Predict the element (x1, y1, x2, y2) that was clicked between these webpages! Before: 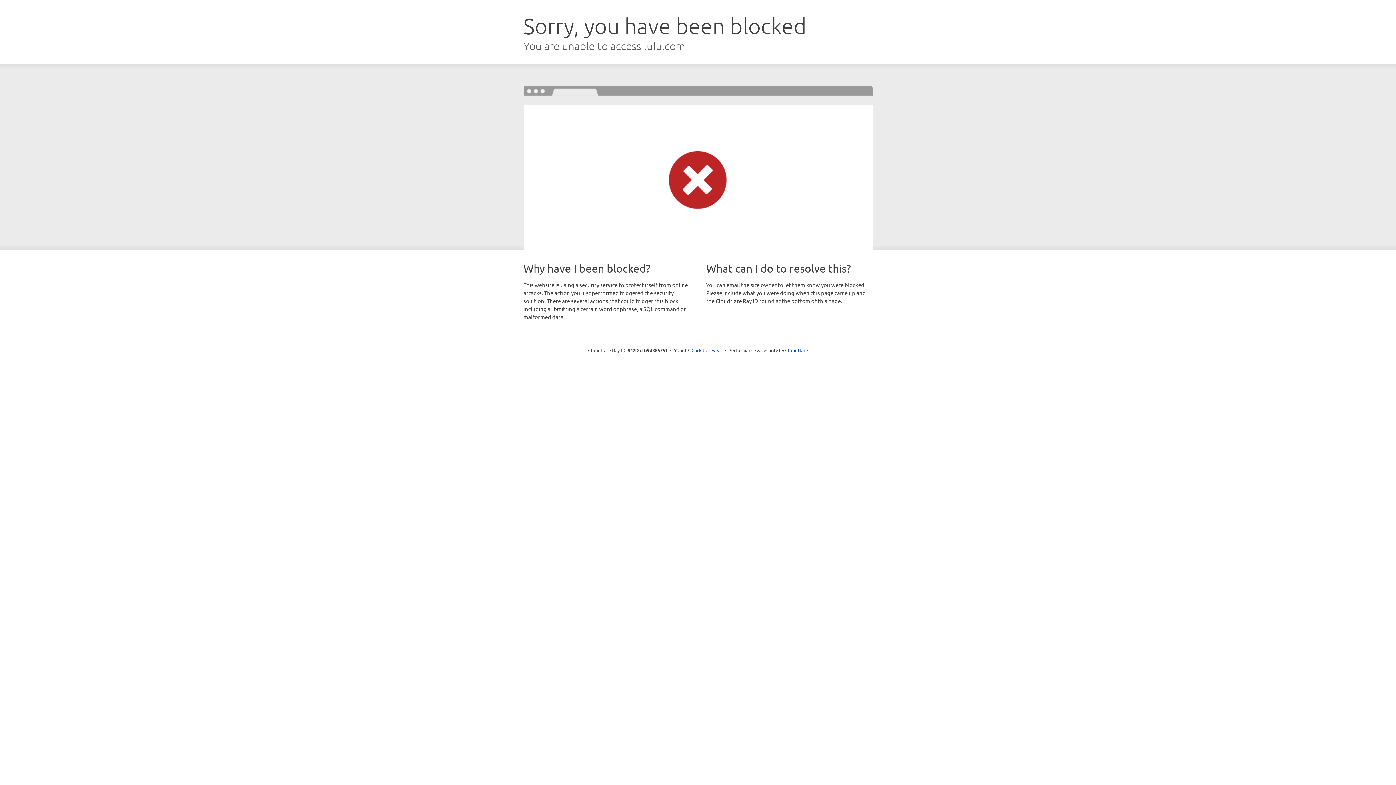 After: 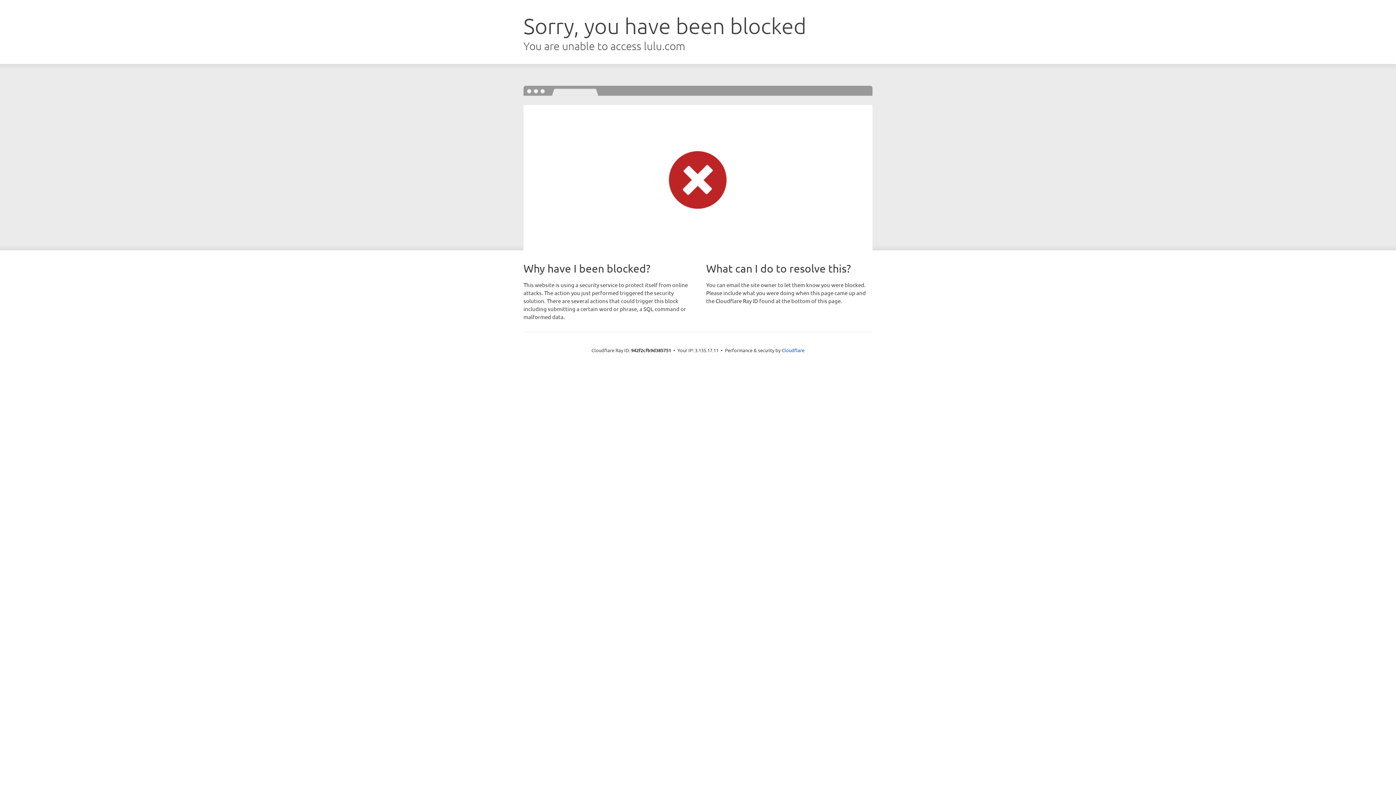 Action: bbox: (691, 346, 722, 353) label: Click to reveal